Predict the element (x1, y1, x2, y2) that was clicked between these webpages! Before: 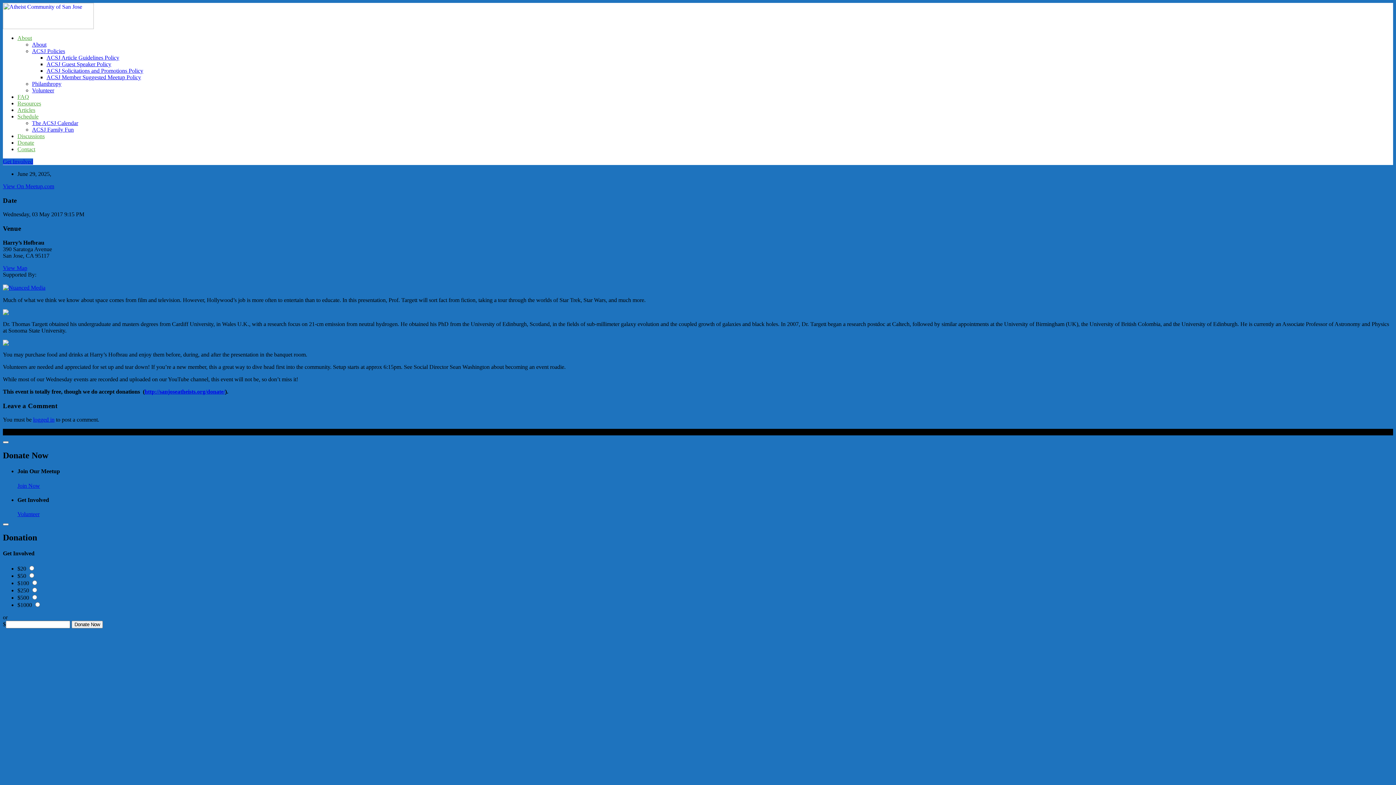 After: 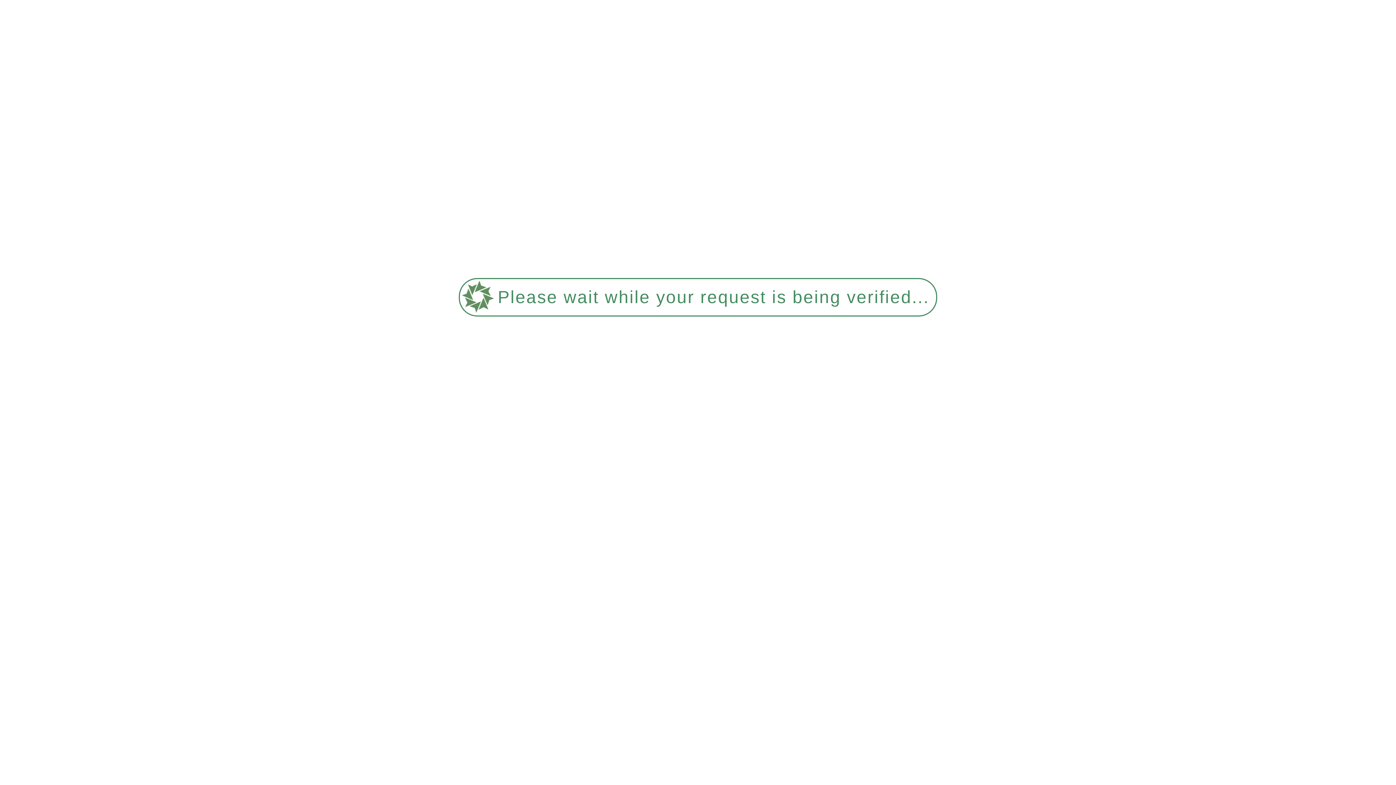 Action: bbox: (17, 106, 35, 113) label: Articles